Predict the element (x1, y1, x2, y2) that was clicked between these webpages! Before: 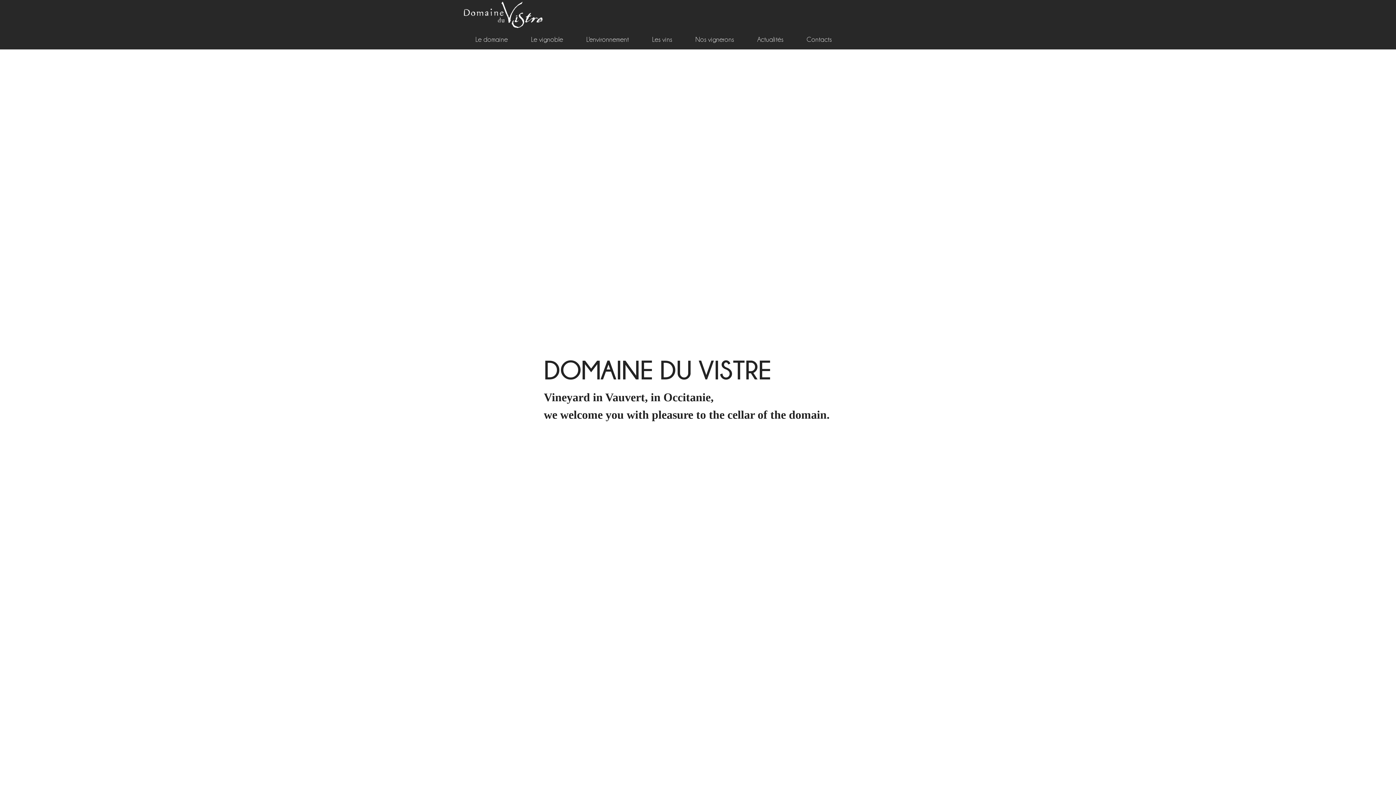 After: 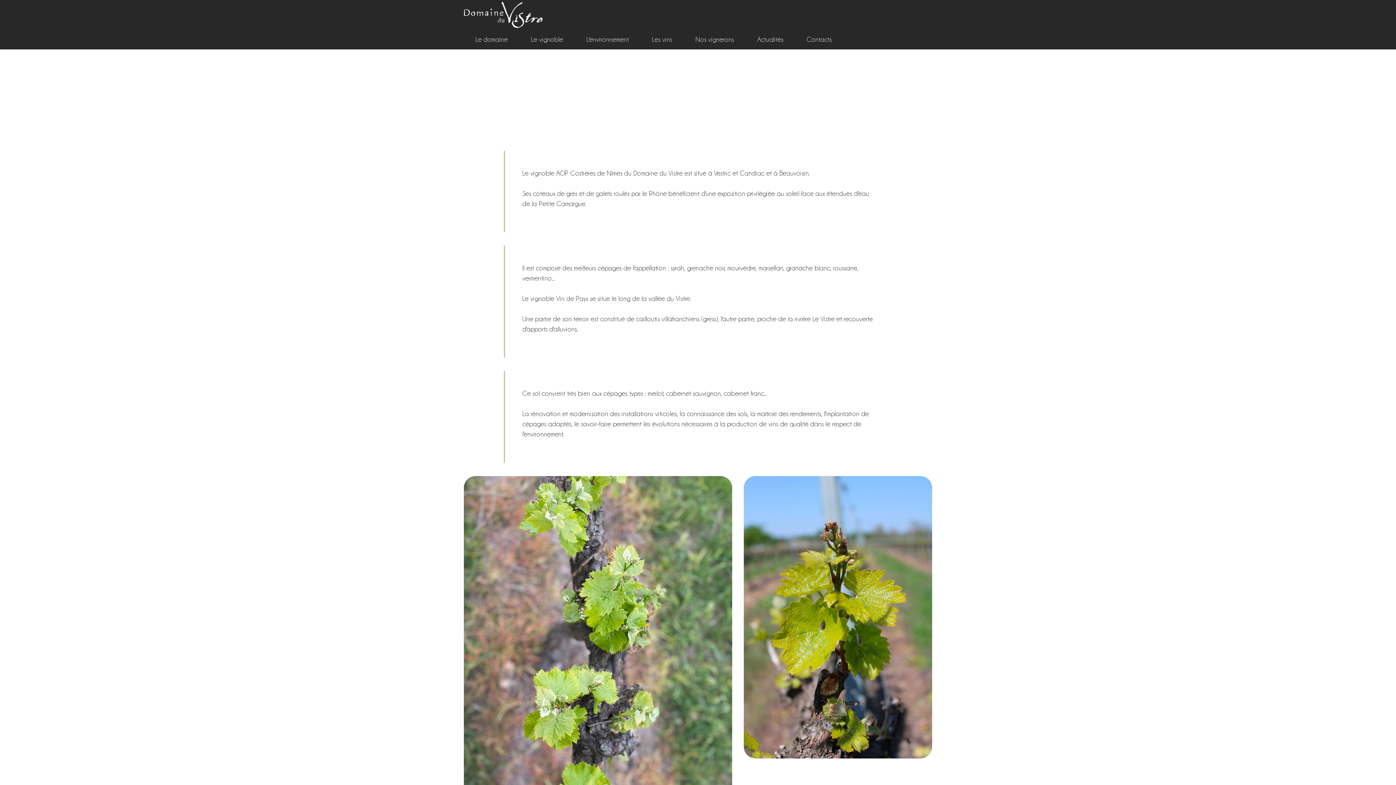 Action: label: Le vignoble bbox: (519, 29, 574, 49)